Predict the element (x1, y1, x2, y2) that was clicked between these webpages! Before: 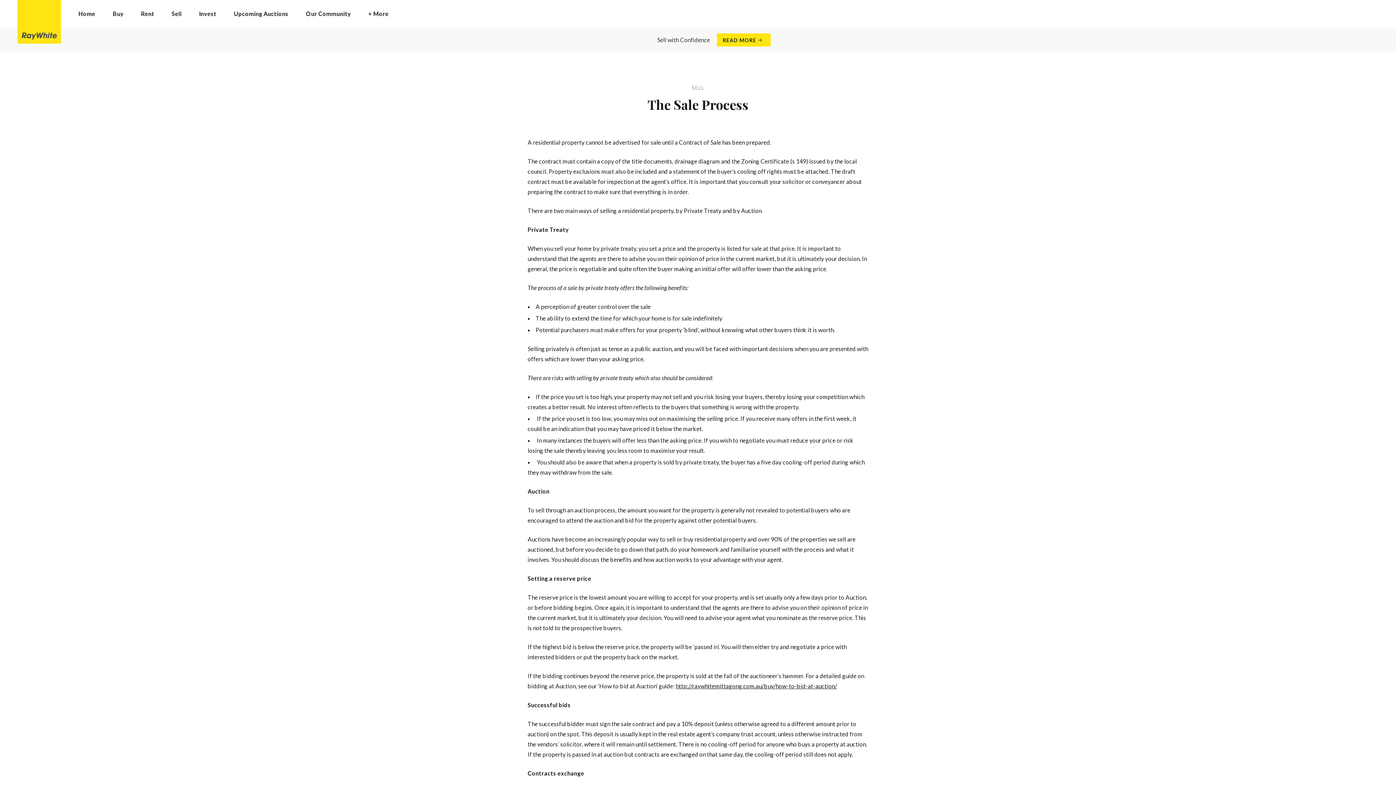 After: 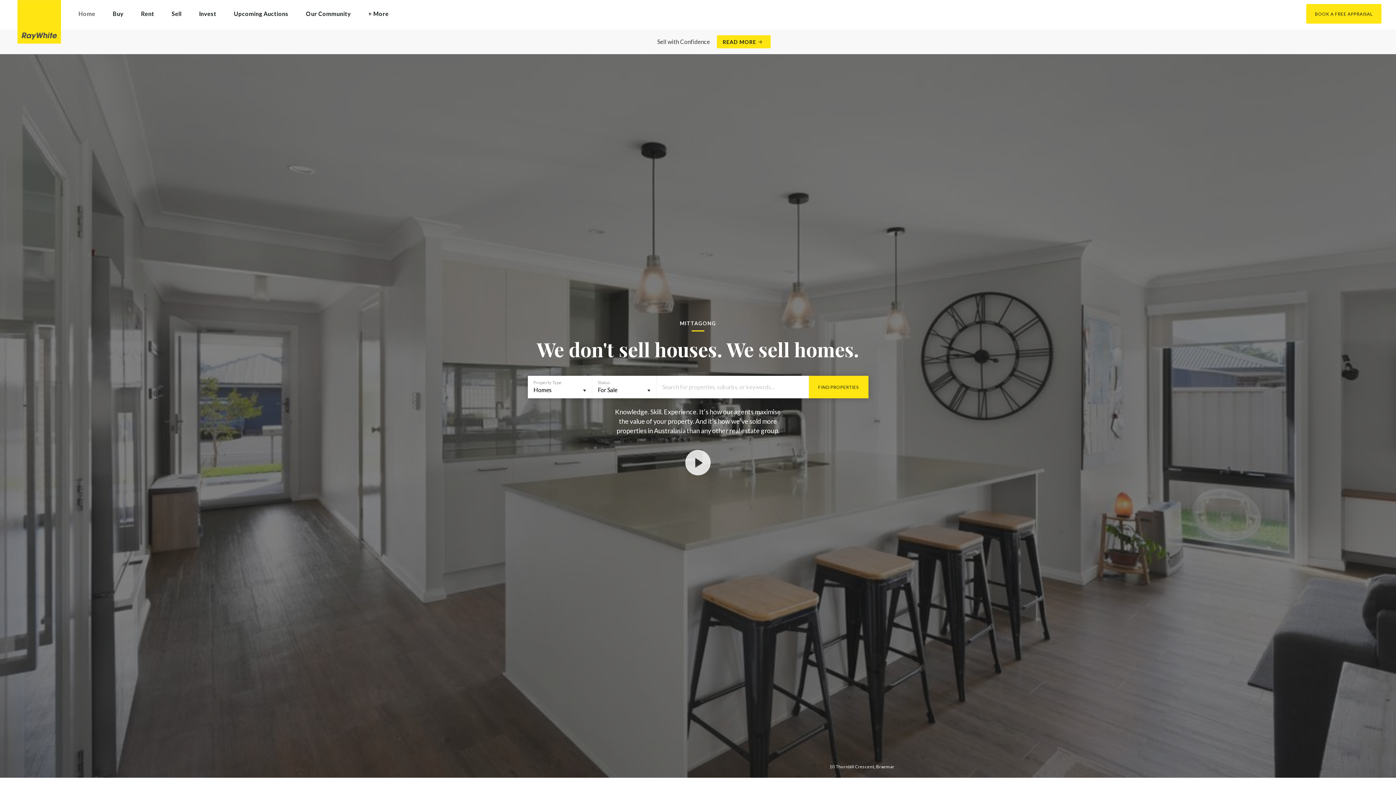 Action: bbox: (69, 5, 104, 21) label: Home